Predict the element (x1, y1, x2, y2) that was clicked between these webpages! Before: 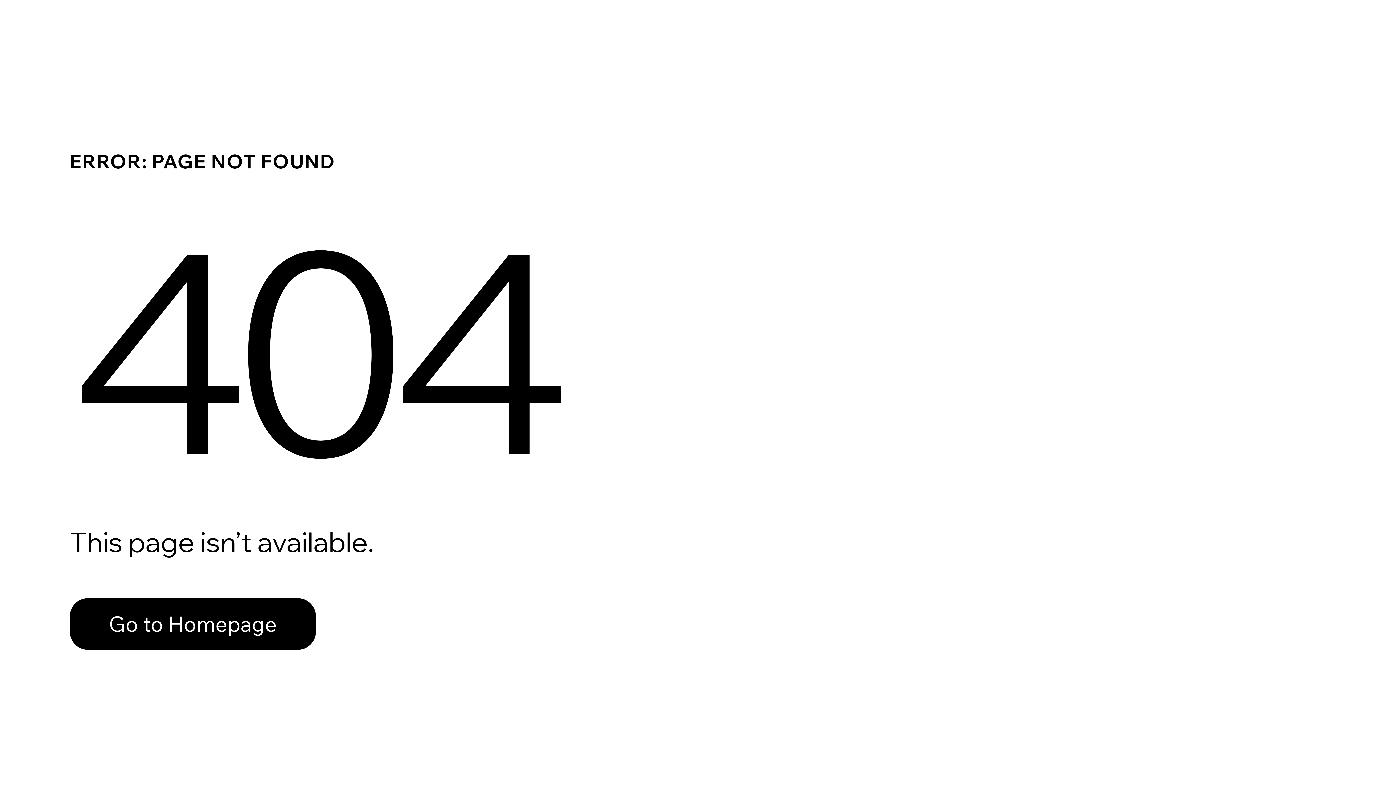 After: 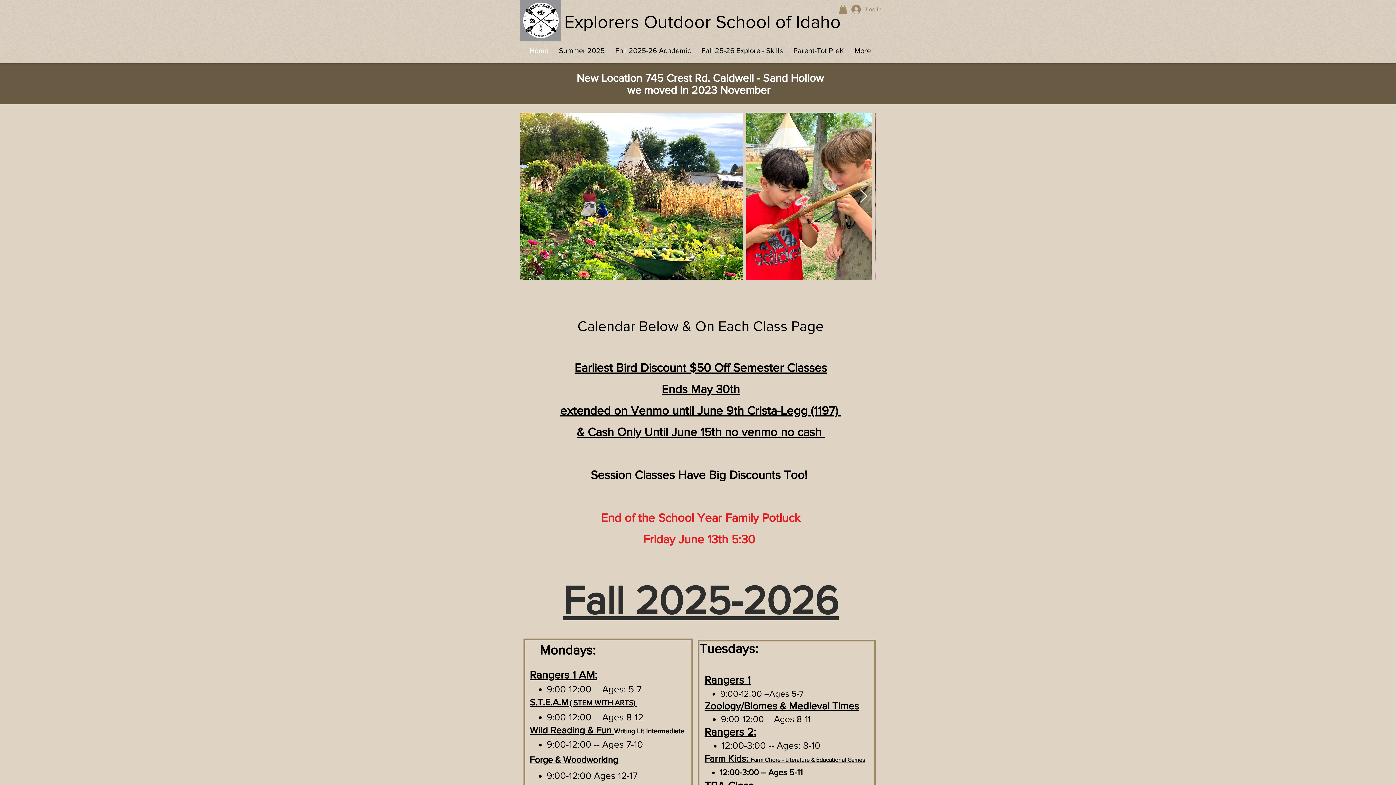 Action: label: Go to Homepage bbox: (69, 598, 316, 650)